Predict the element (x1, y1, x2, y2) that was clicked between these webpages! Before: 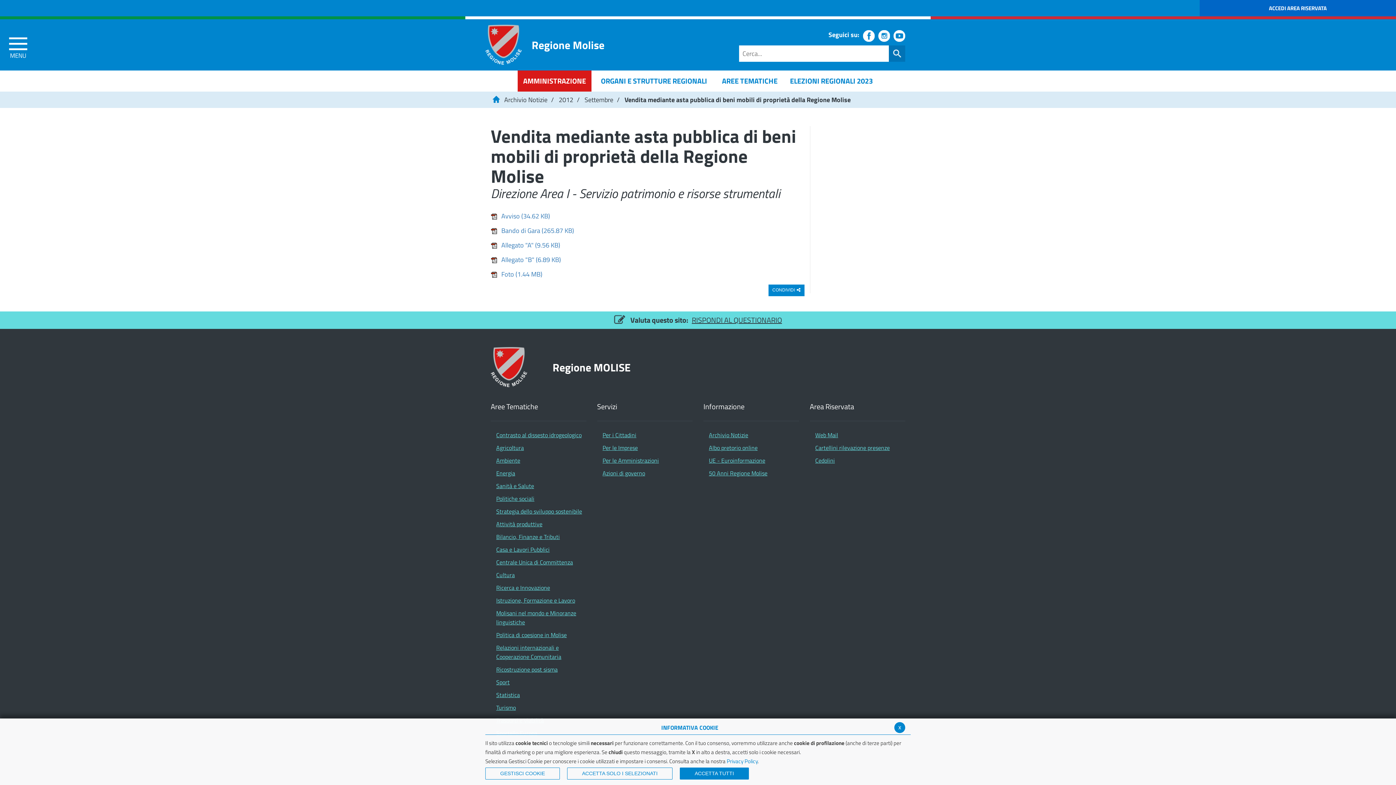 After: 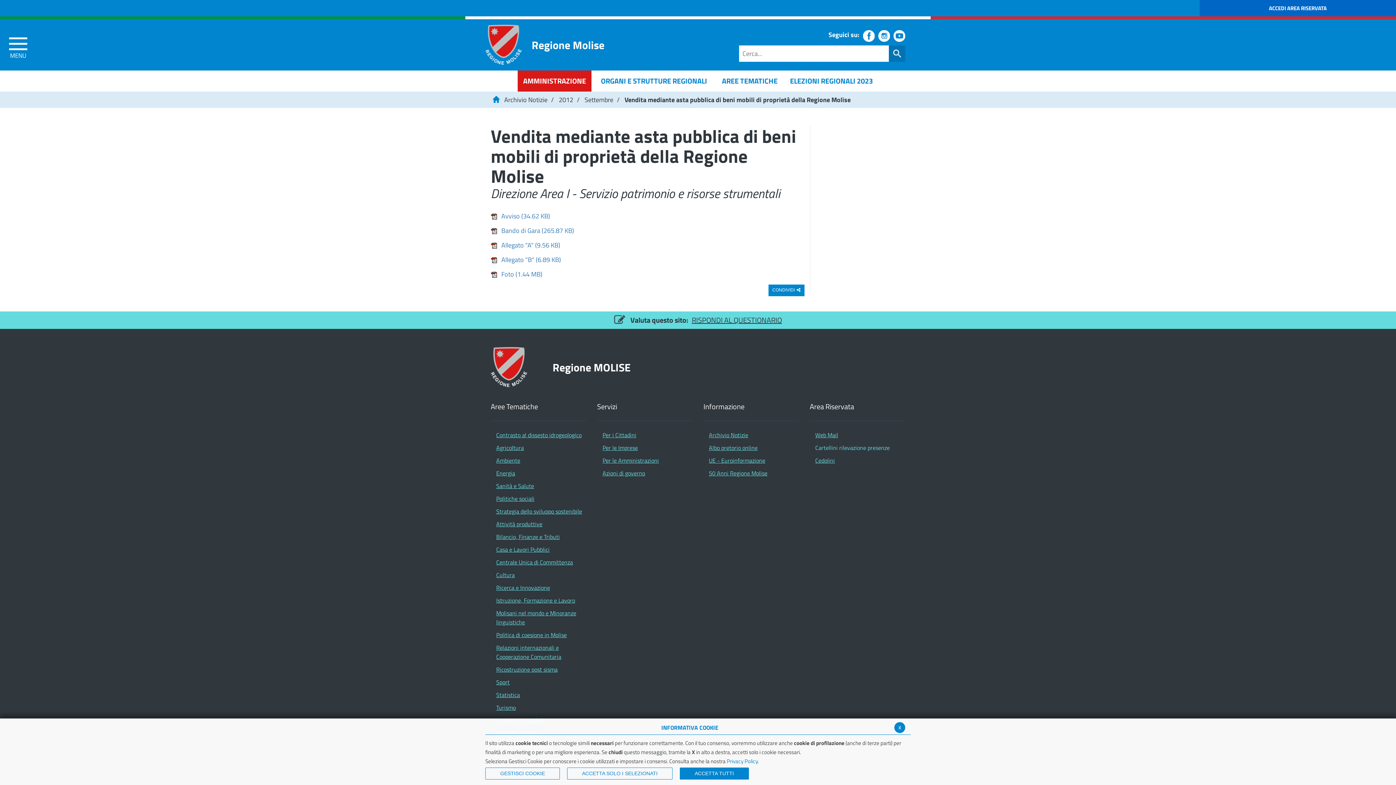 Action: bbox: (815, 443, 890, 452) label: Cartellini rilevazione presenze